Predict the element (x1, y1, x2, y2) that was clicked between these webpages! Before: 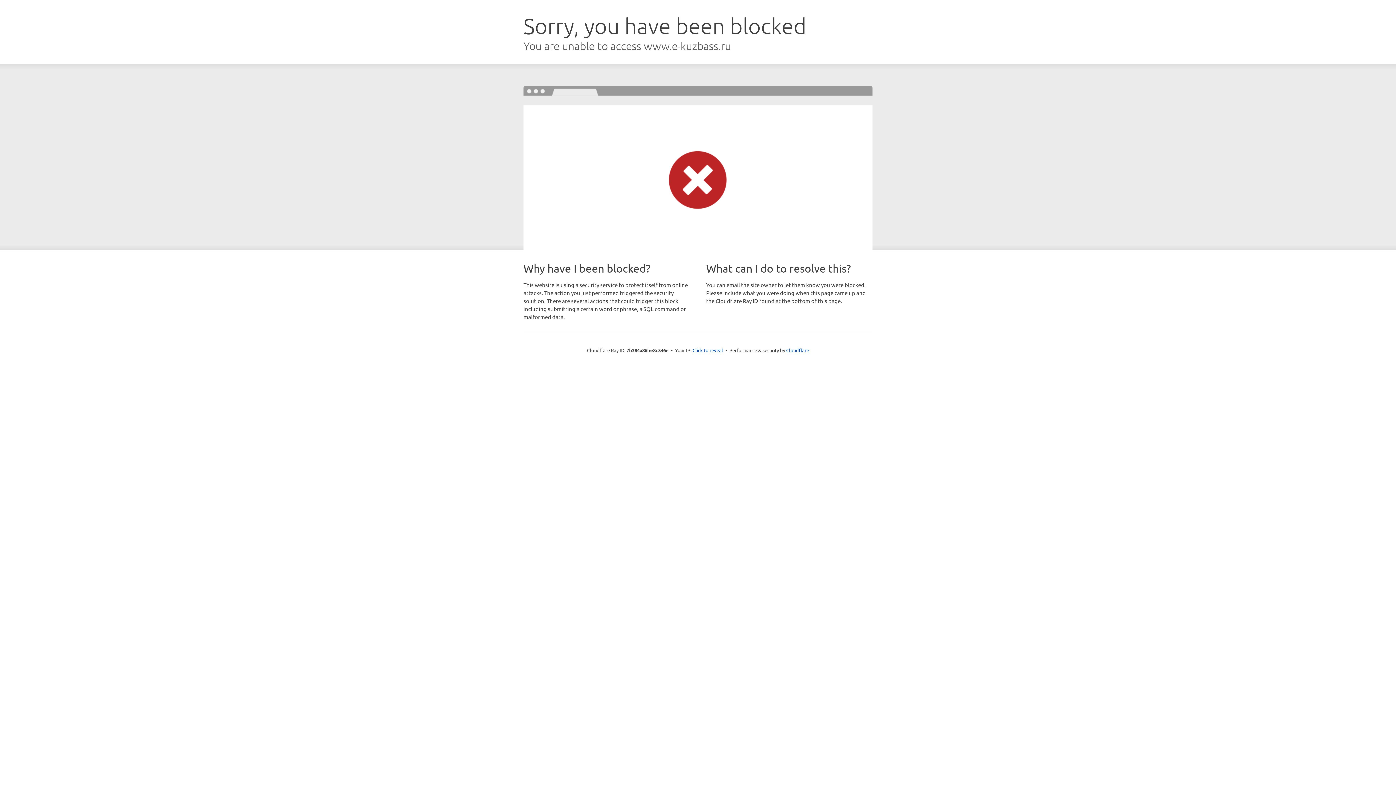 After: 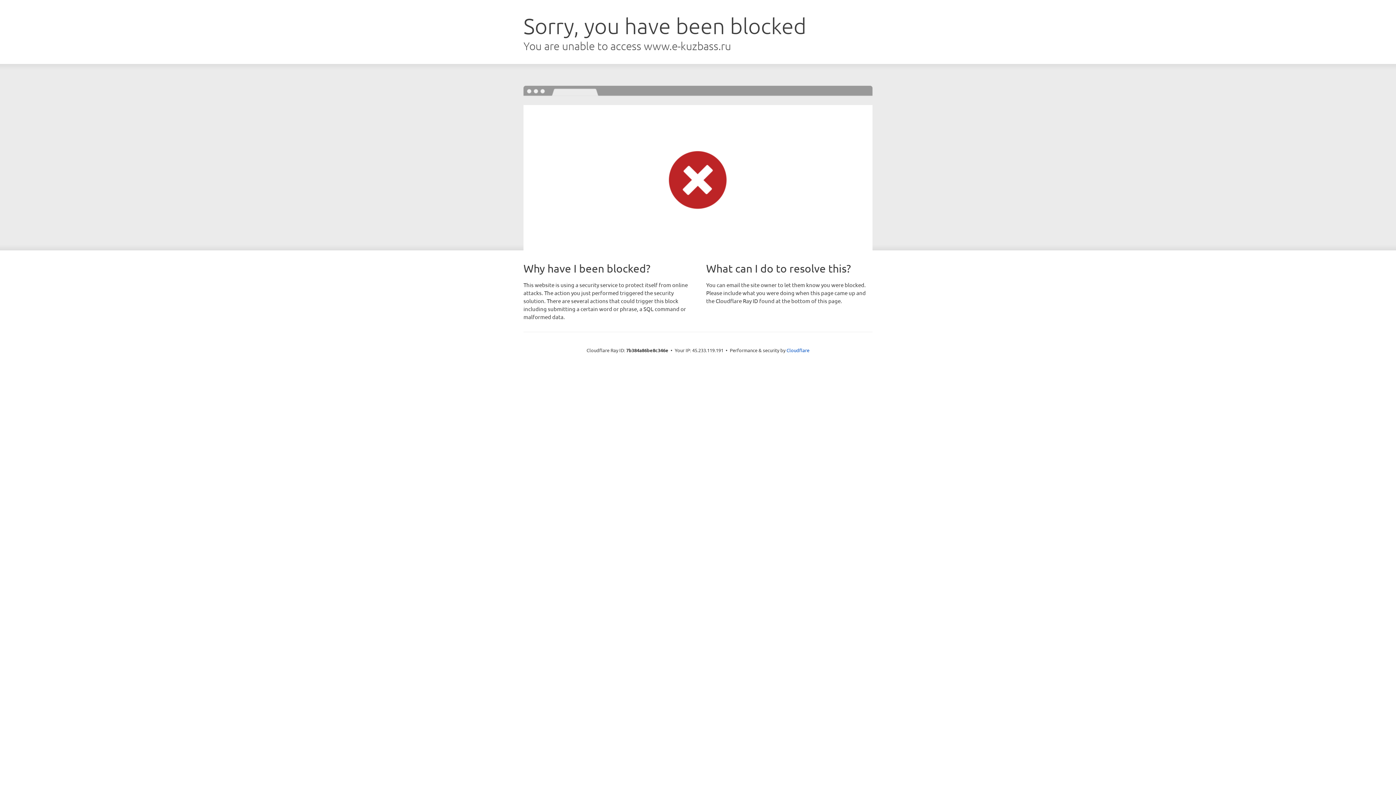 Action: bbox: (692, 346, 723, 353) label: Click to reveal